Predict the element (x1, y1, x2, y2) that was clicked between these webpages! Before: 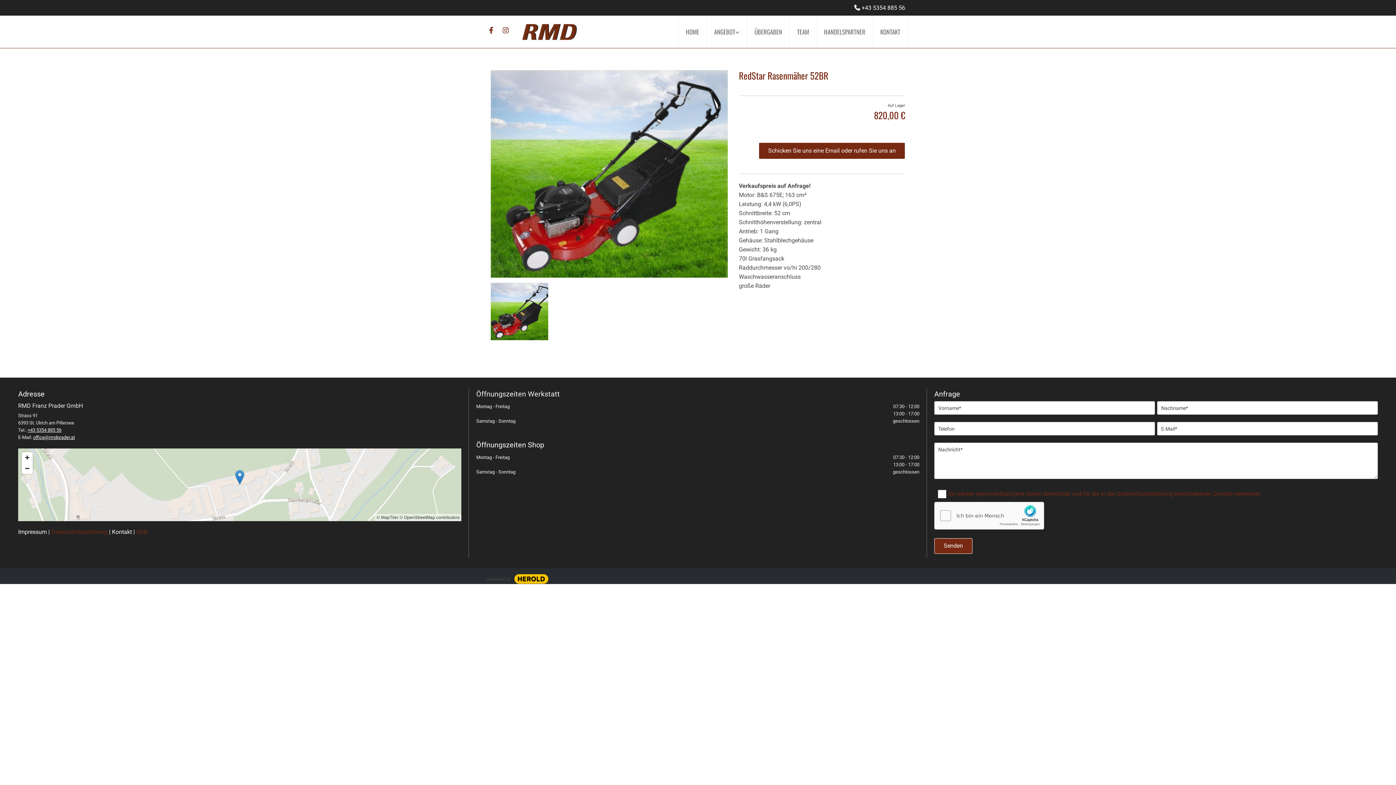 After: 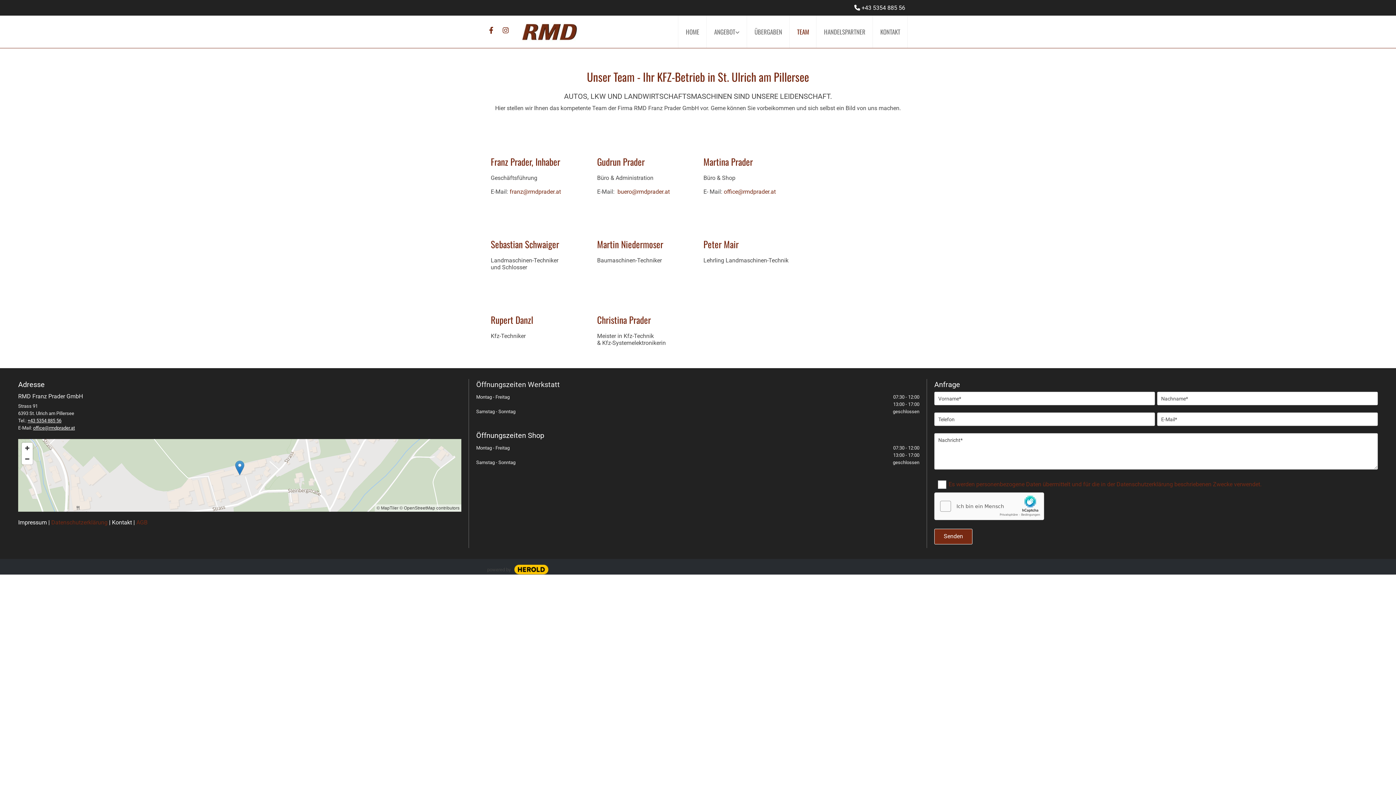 Action: label: TEAM bbox: (789, 15, 816, 48)